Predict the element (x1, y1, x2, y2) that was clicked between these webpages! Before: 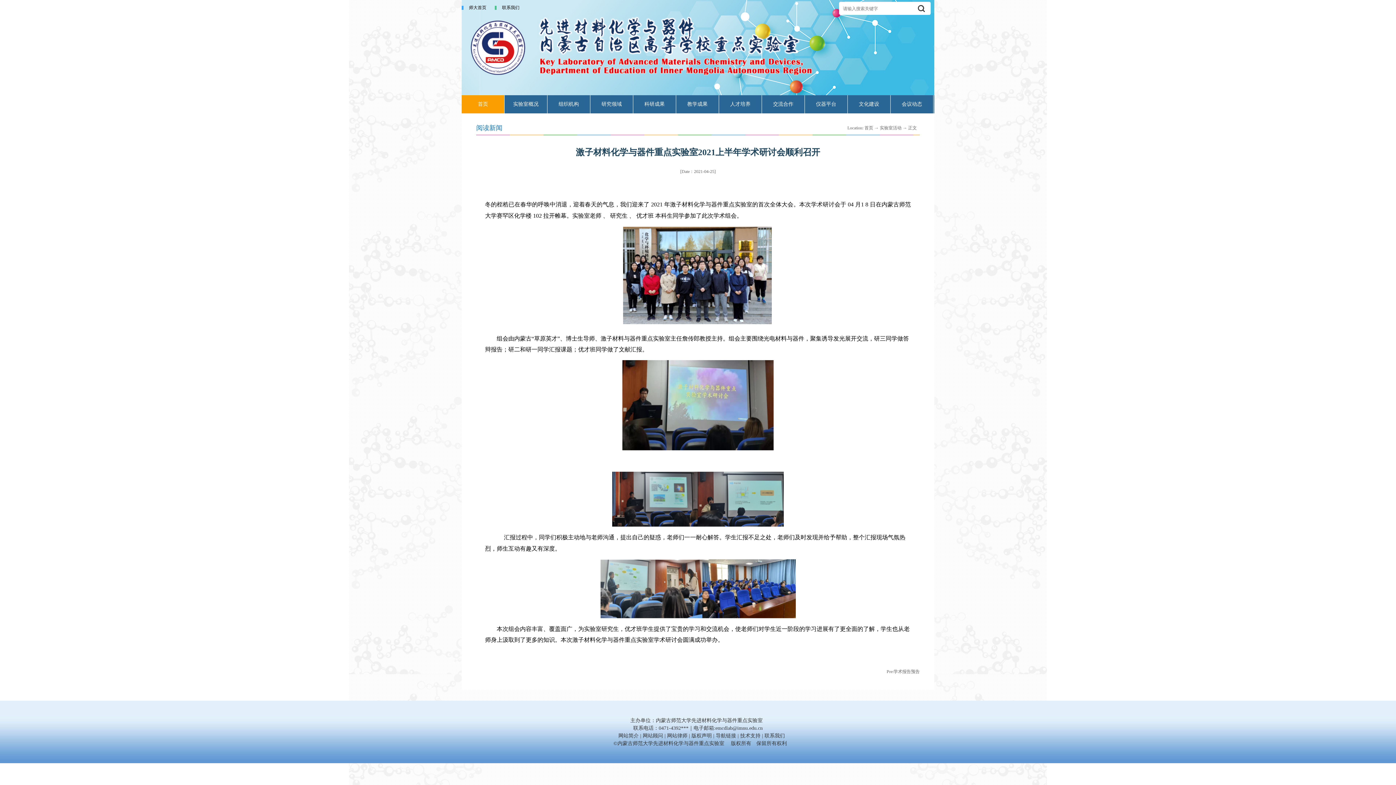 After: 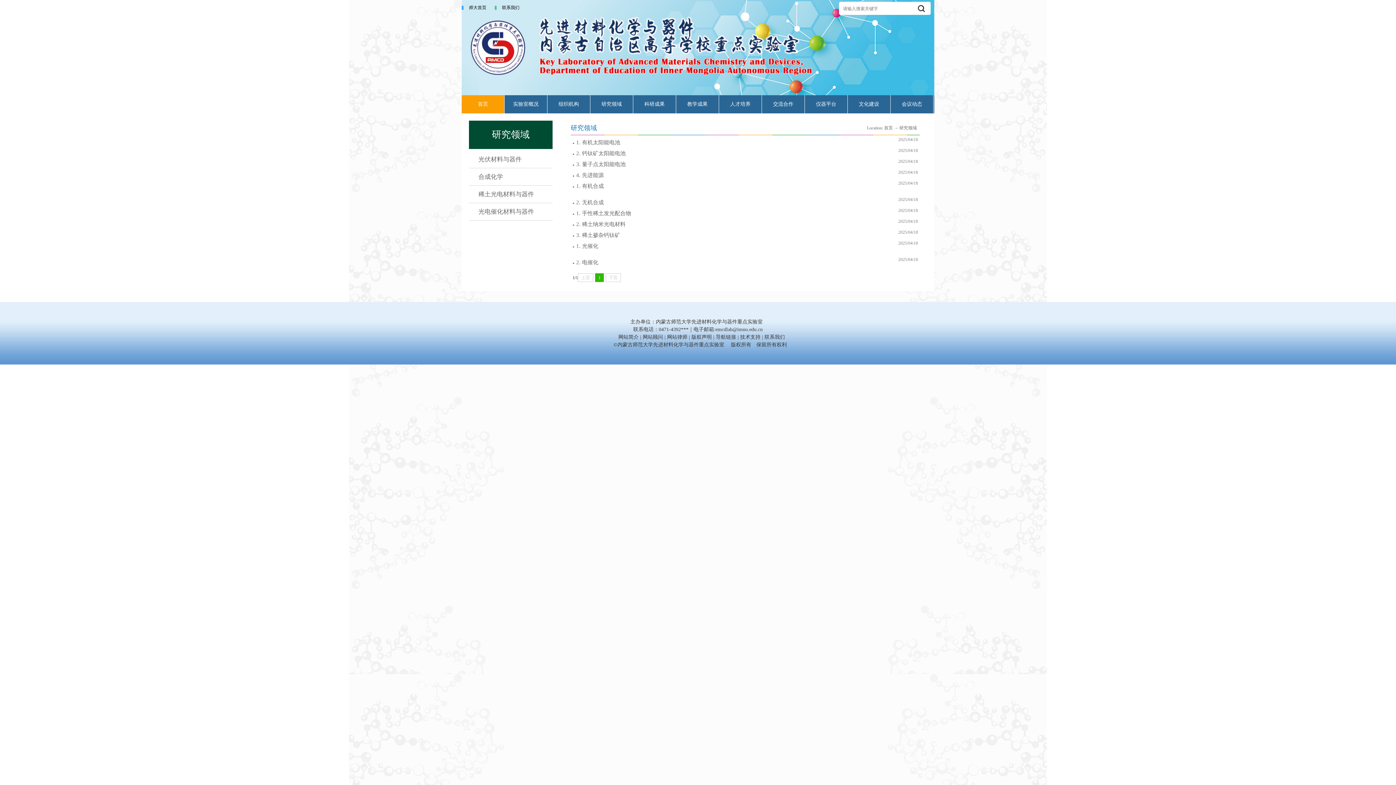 Action: label: 研究领域 bbox: (590, 95, 633, 113)